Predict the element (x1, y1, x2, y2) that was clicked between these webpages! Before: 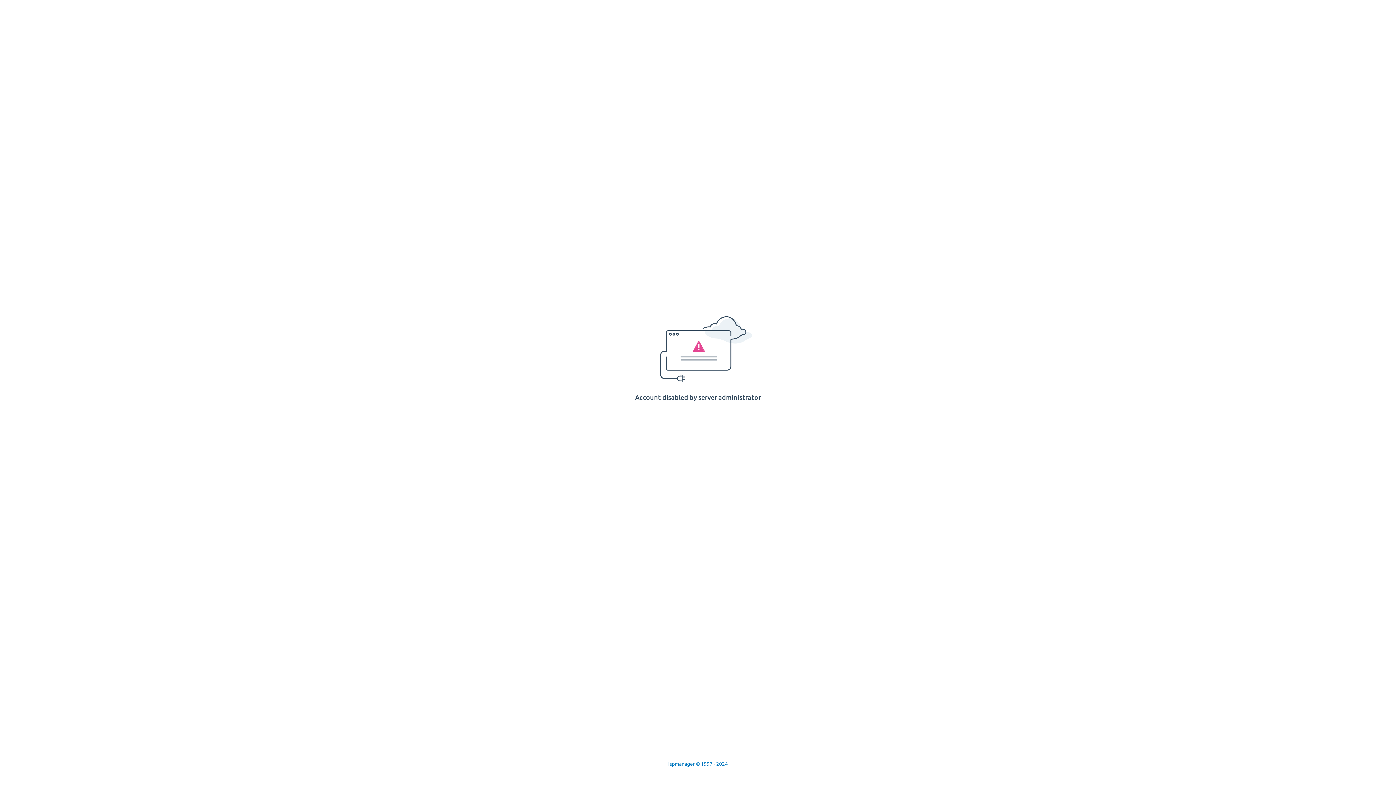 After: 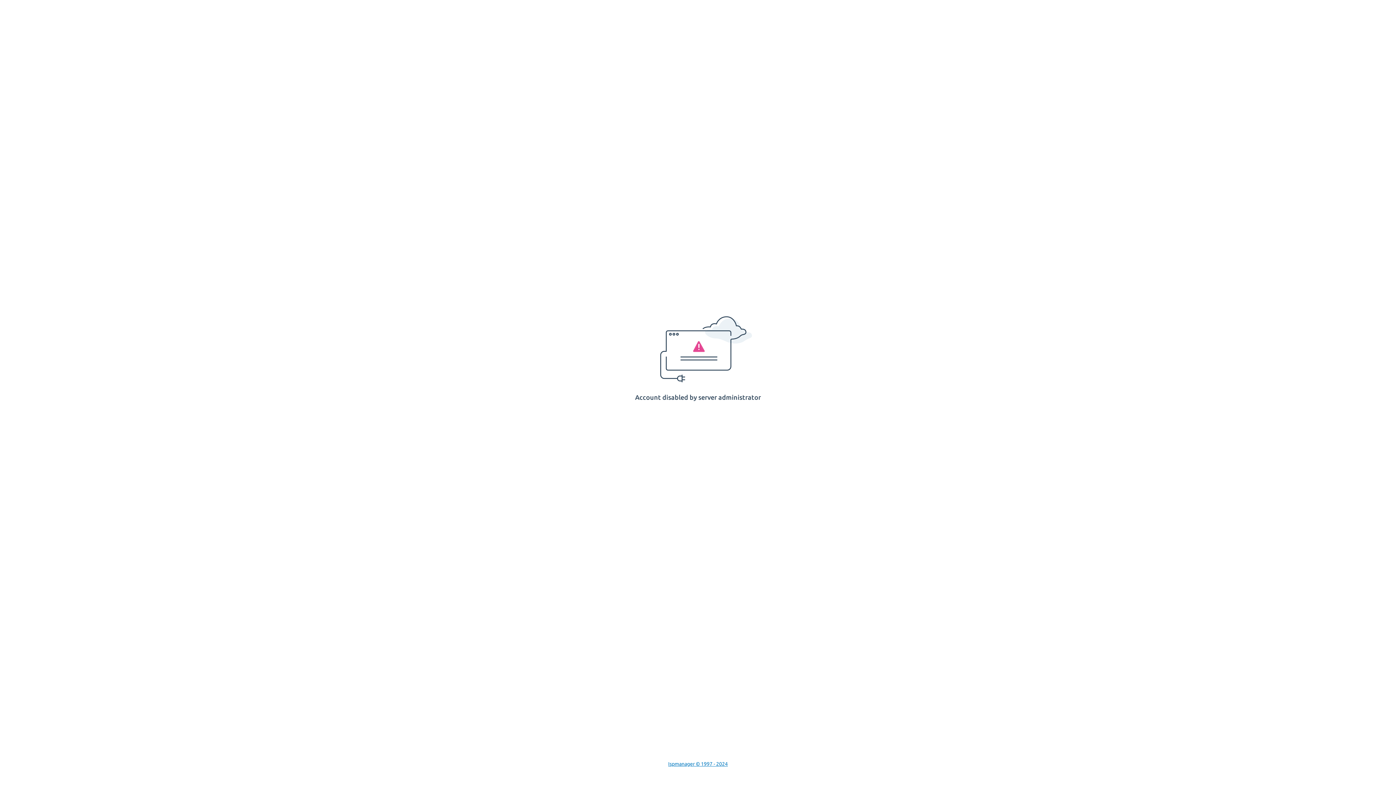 Action: label: Ispmanager © 1997 - 2024 bbox: (668, 761, 728, 767)